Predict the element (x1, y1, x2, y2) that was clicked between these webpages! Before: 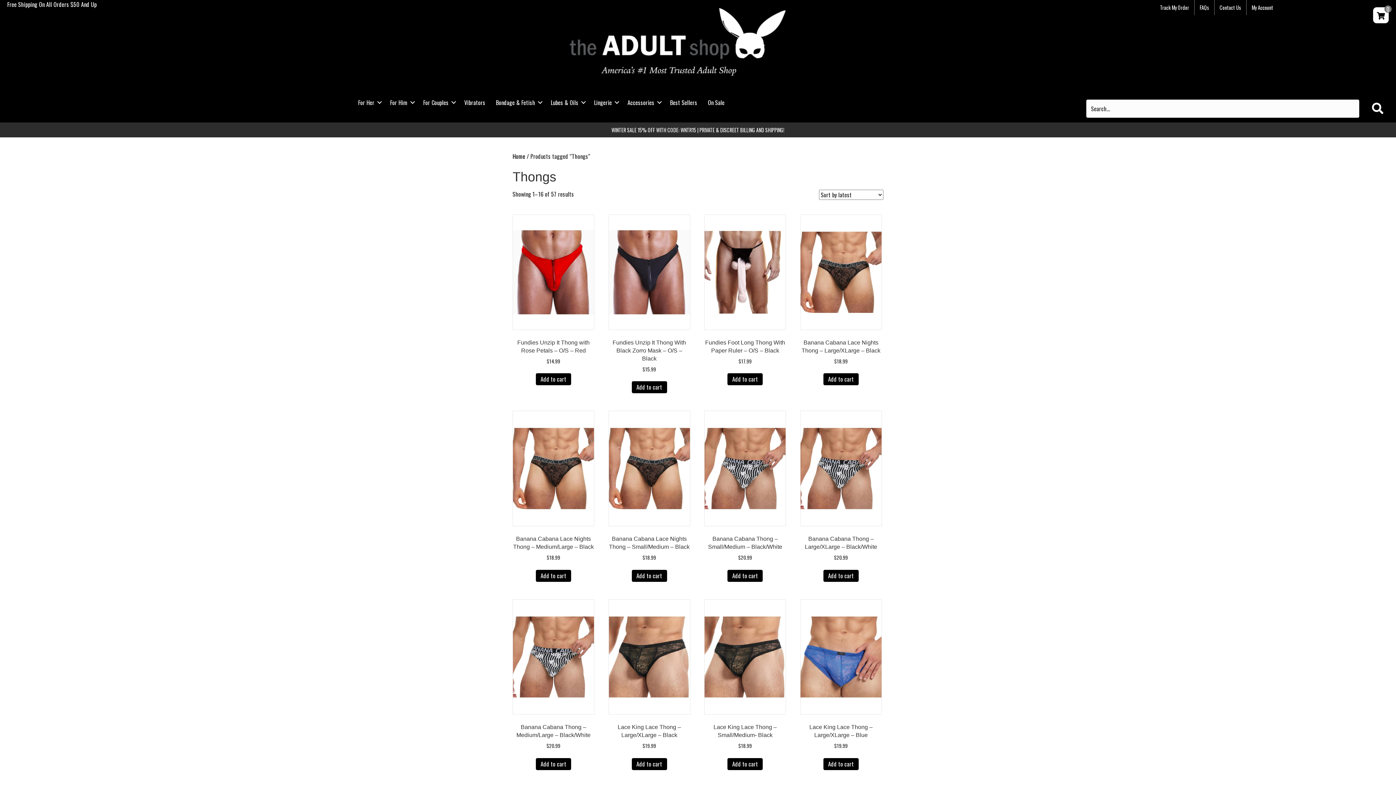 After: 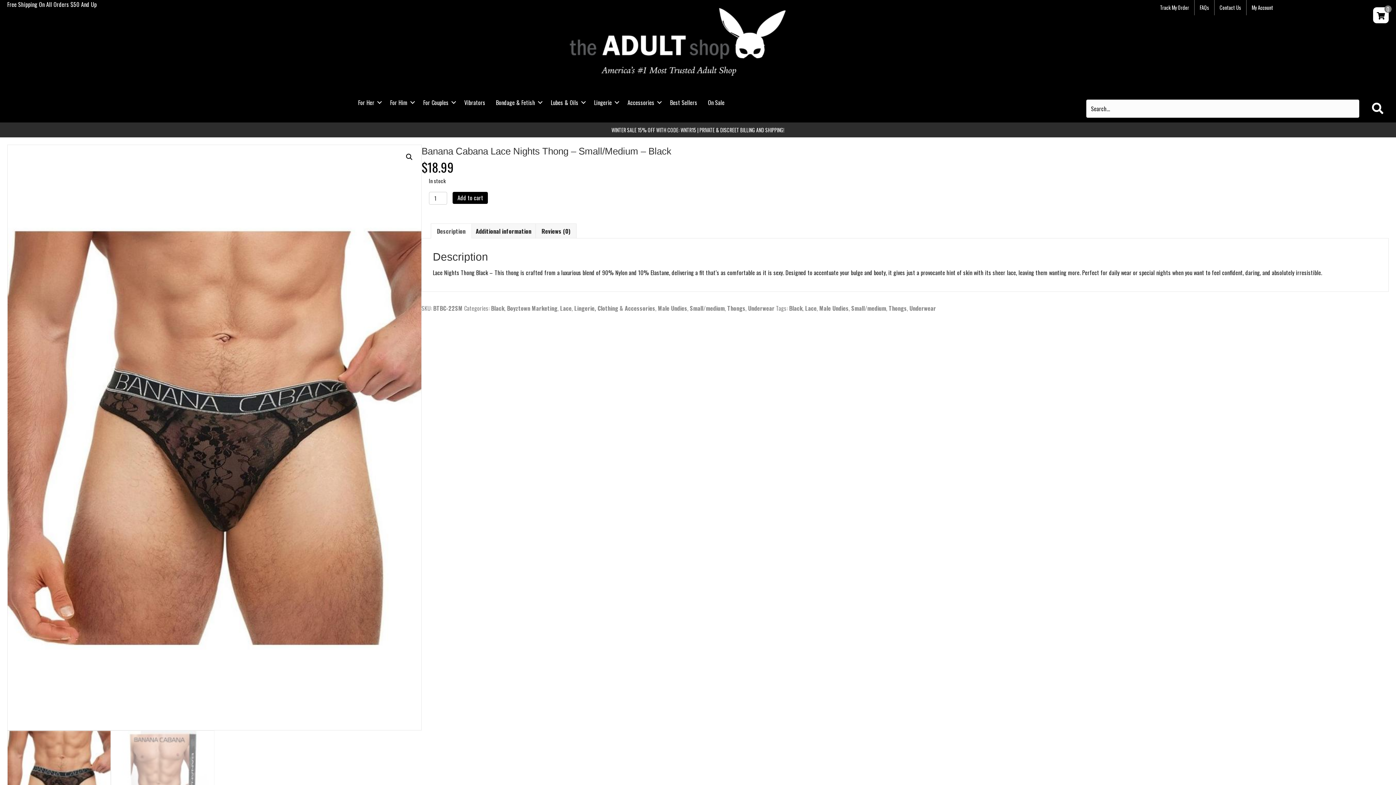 Action: label: Banana Cabana Lace Nights Thong – Small/Medium – Black
$18.99 bbox: (608, 411, 690, 561)